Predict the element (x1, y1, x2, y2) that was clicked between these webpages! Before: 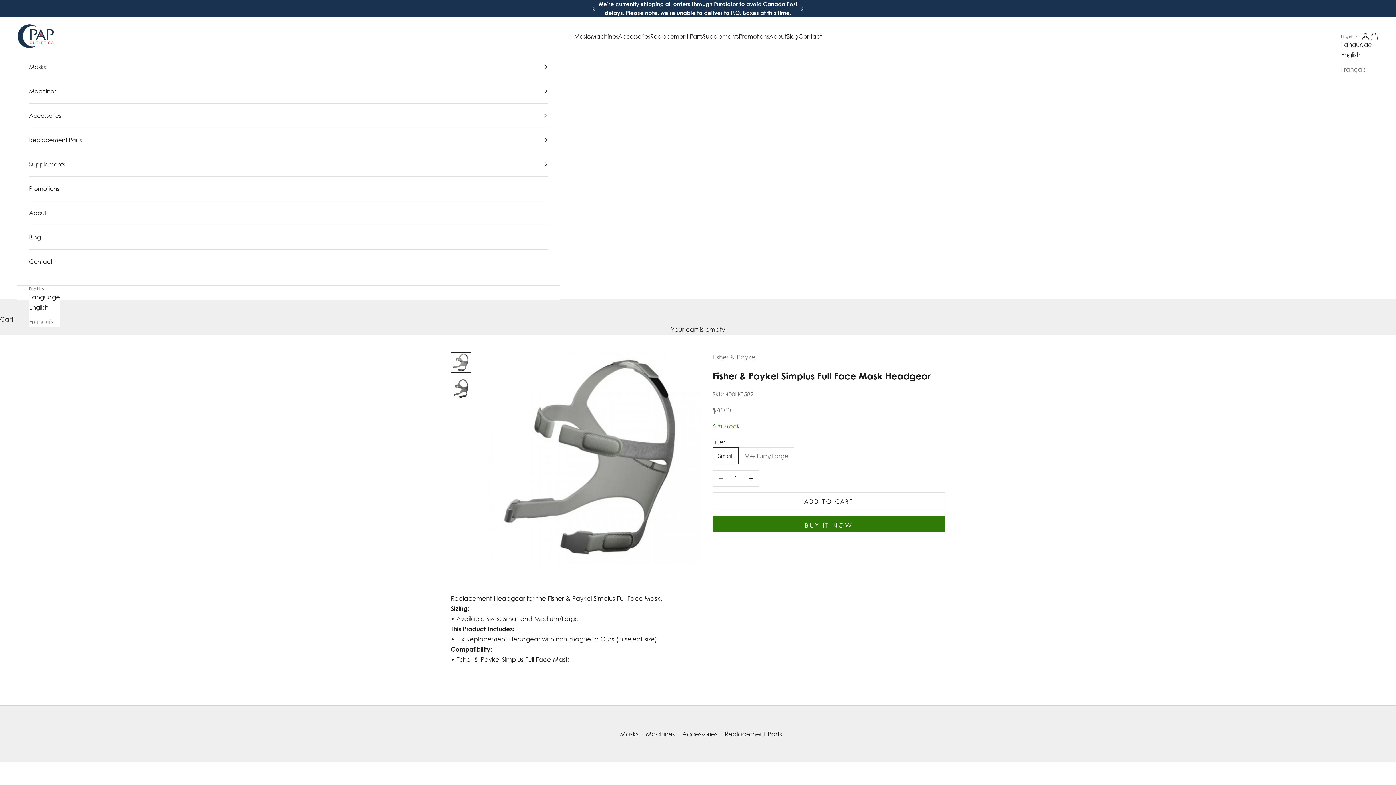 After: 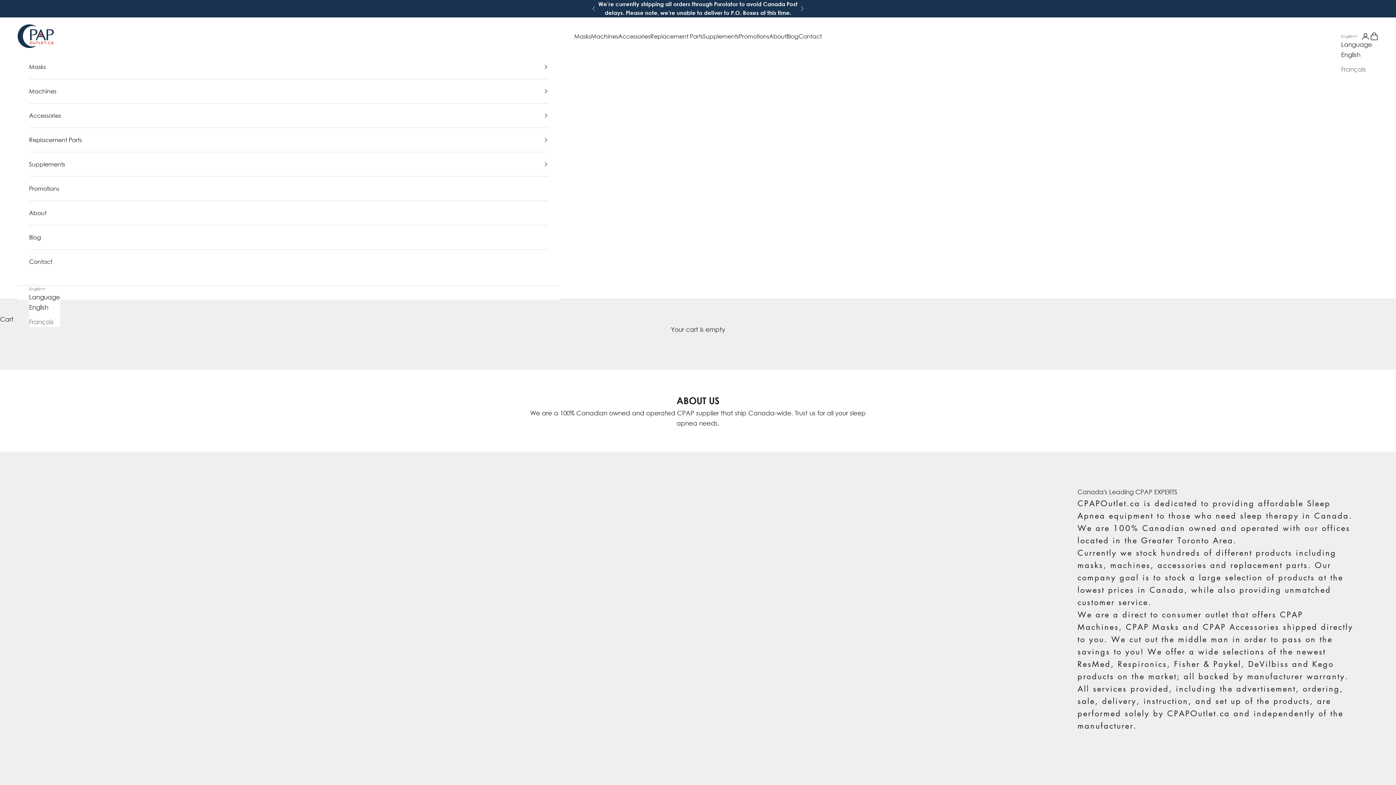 Action: label: About bbox: (29, 201, 548, 225)